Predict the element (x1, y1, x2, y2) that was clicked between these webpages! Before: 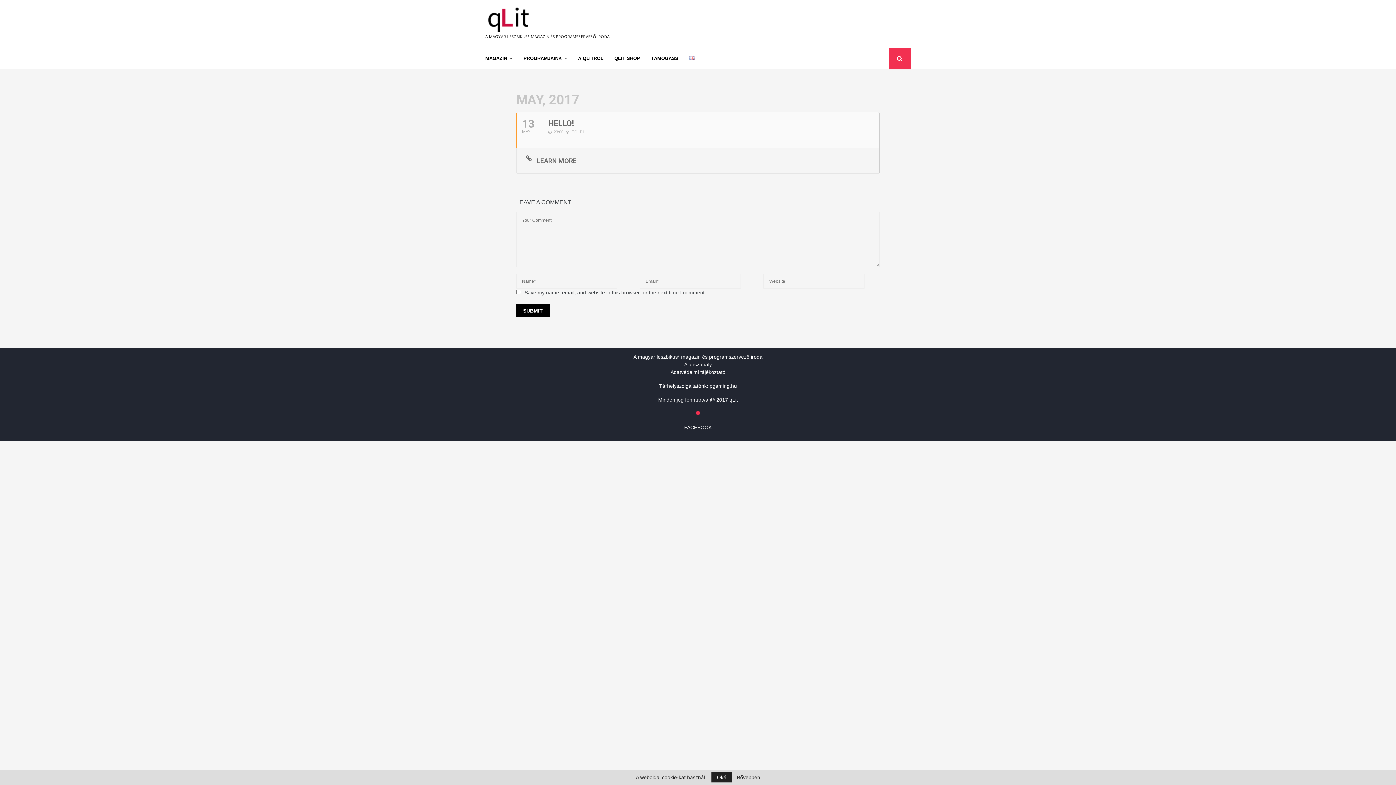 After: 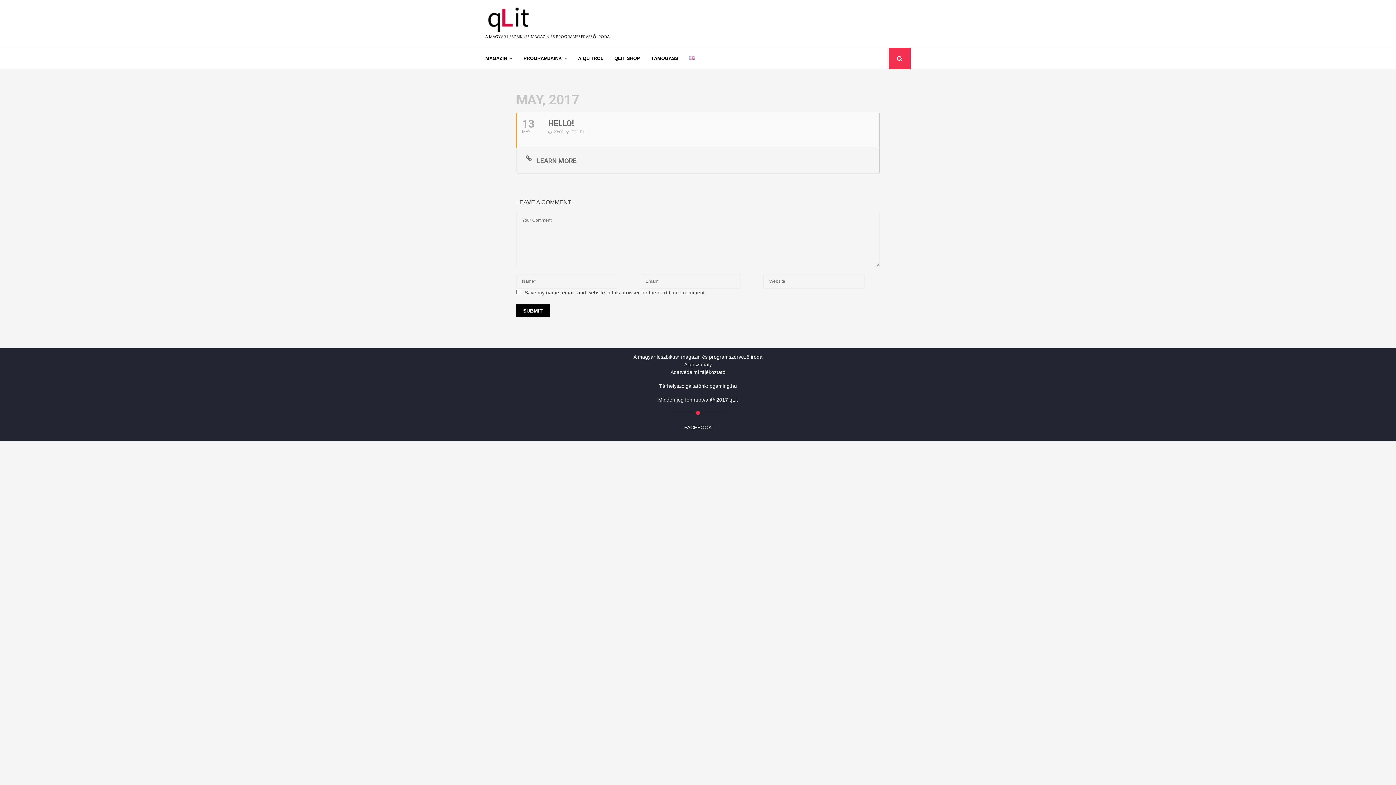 Action: label: Oké bbox: (711, 772, 732, 782)